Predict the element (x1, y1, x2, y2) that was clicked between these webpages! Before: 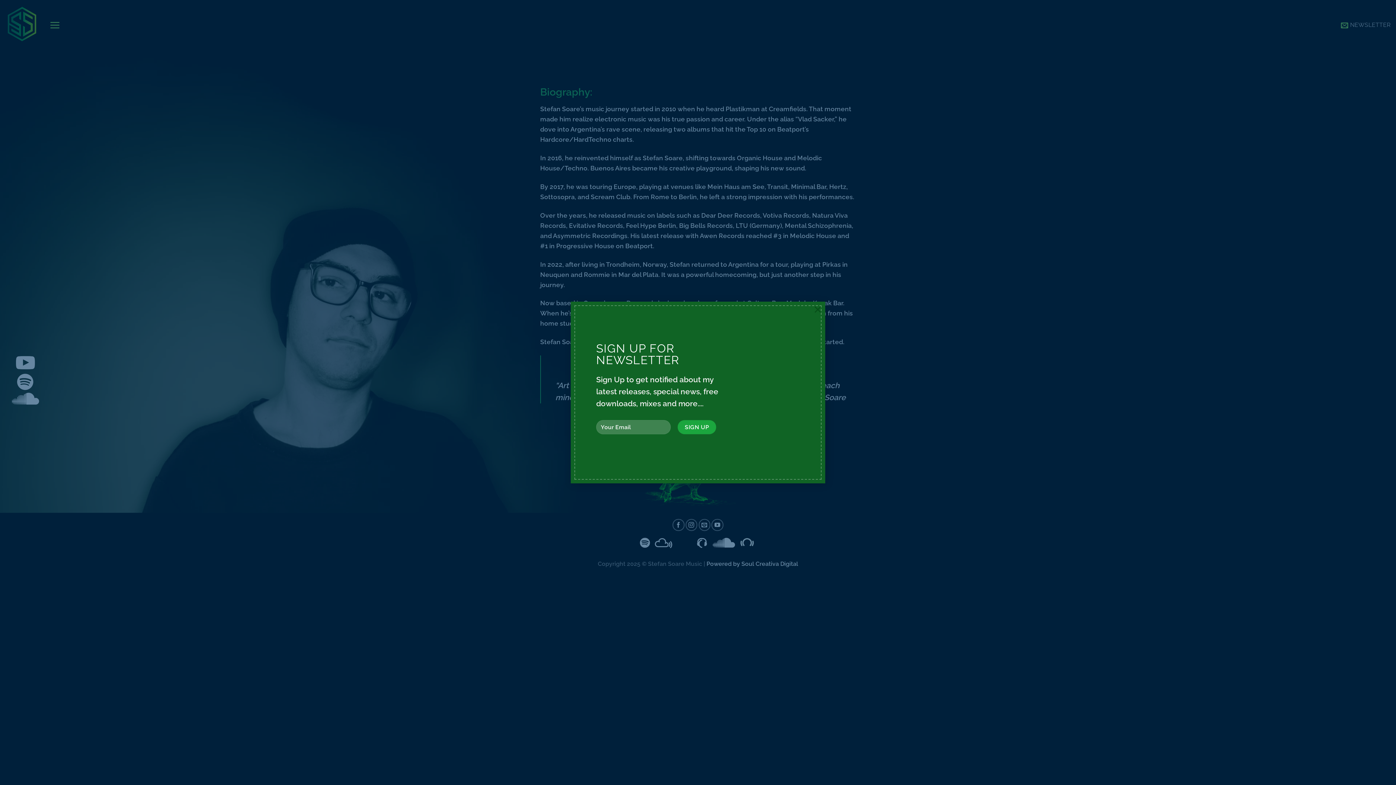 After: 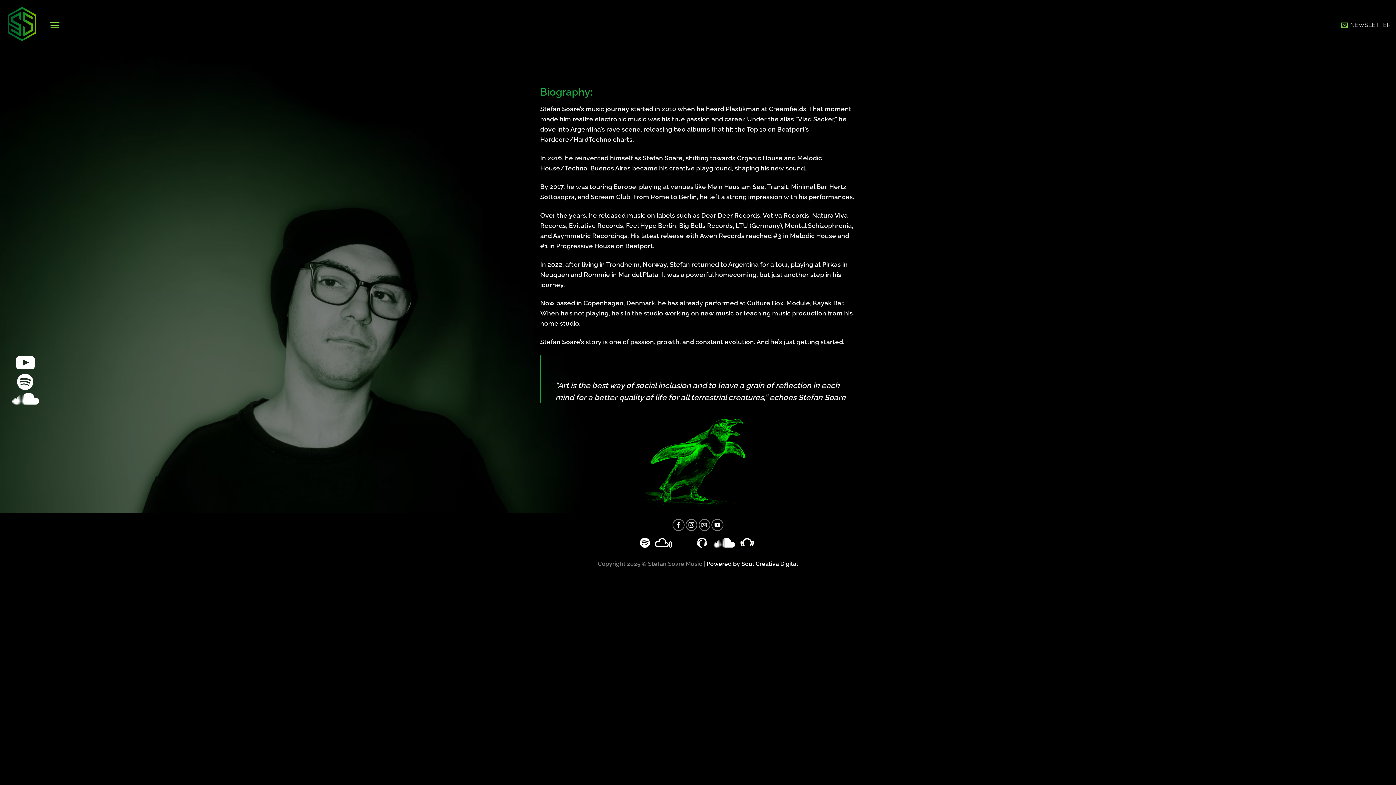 Action: bbox: (810, 301, 825, 316) label: ×